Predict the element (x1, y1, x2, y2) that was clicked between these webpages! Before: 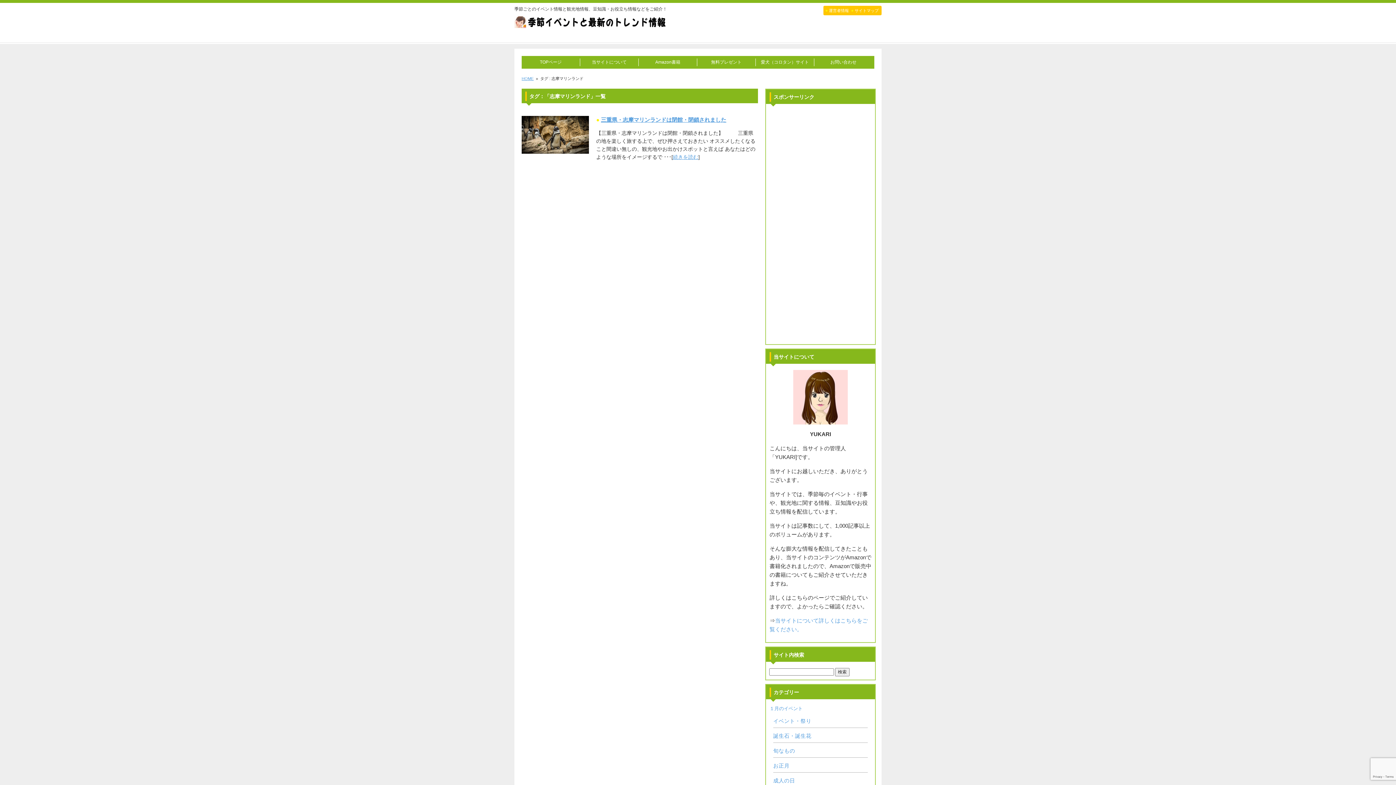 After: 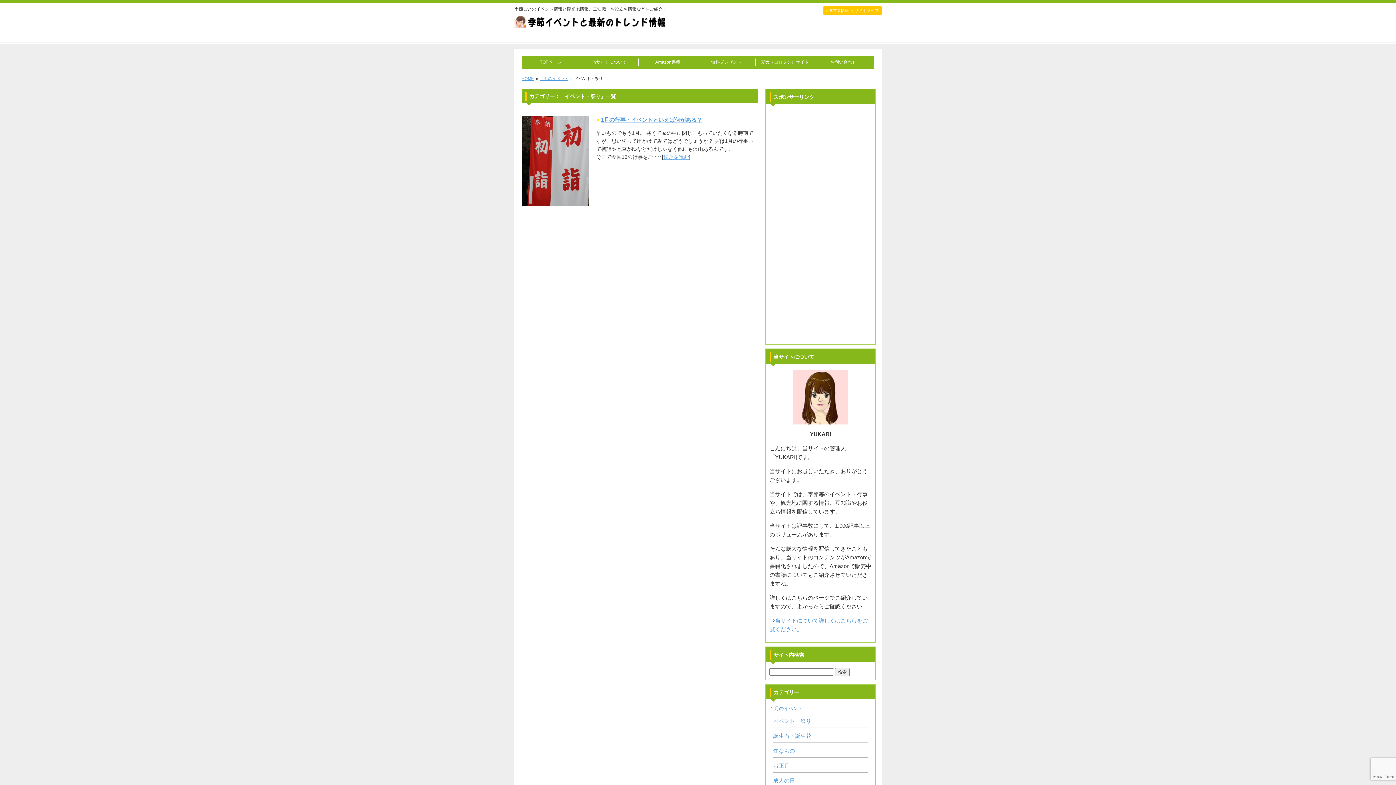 Action: label: イベント・祭り bbox: (773, 718, 811, 724)